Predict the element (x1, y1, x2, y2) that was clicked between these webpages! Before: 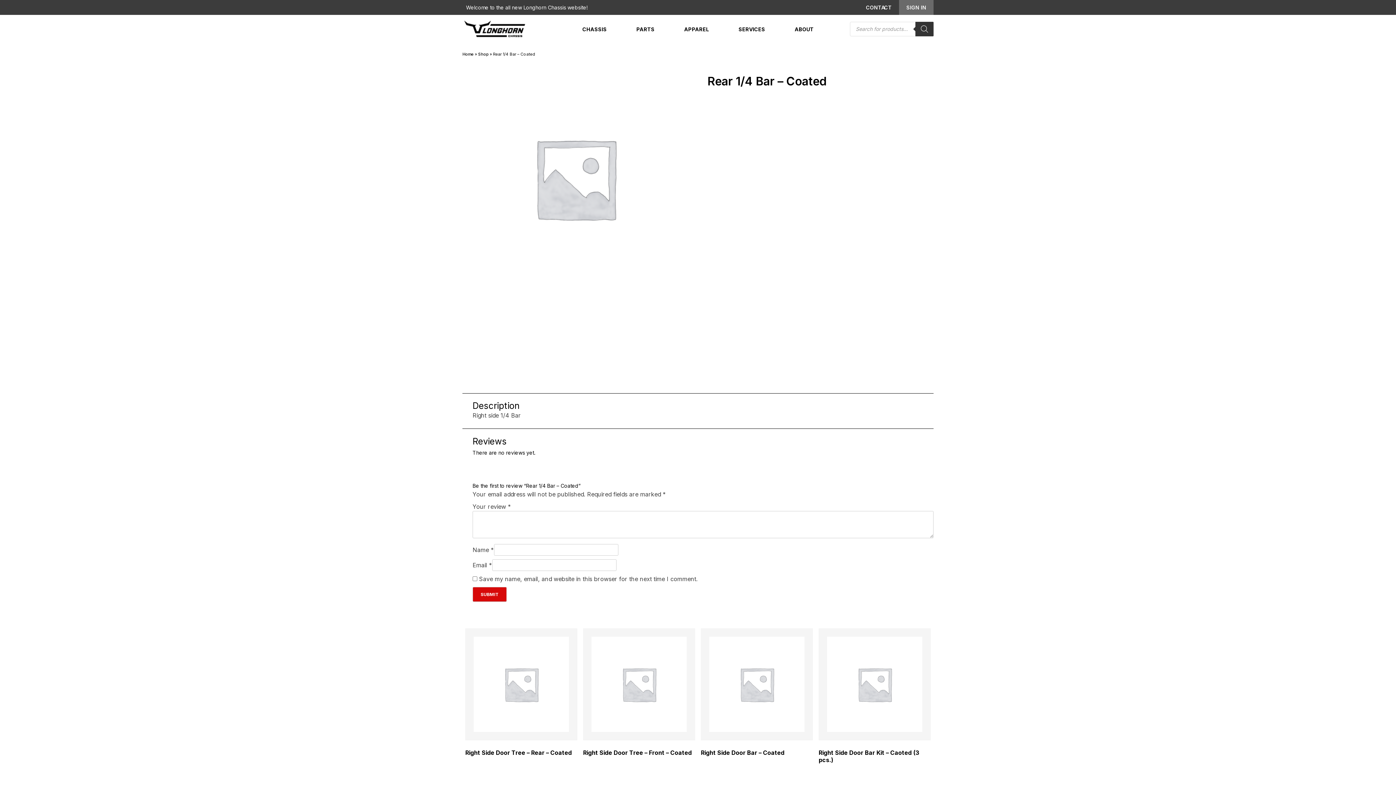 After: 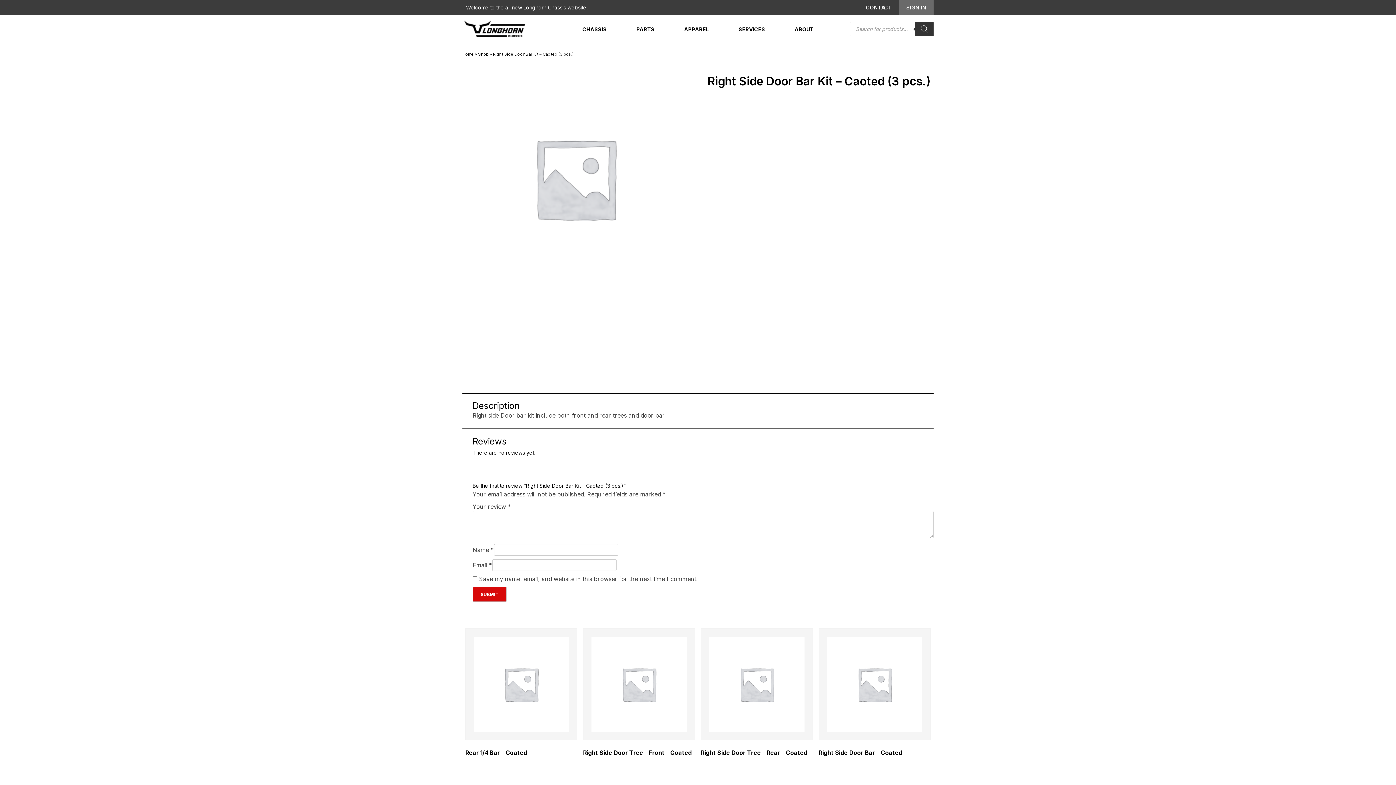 Action: bbox: (818, 628, 930, 766) label: Right Side Door Bar Kit – Caoted (3 pcs.)